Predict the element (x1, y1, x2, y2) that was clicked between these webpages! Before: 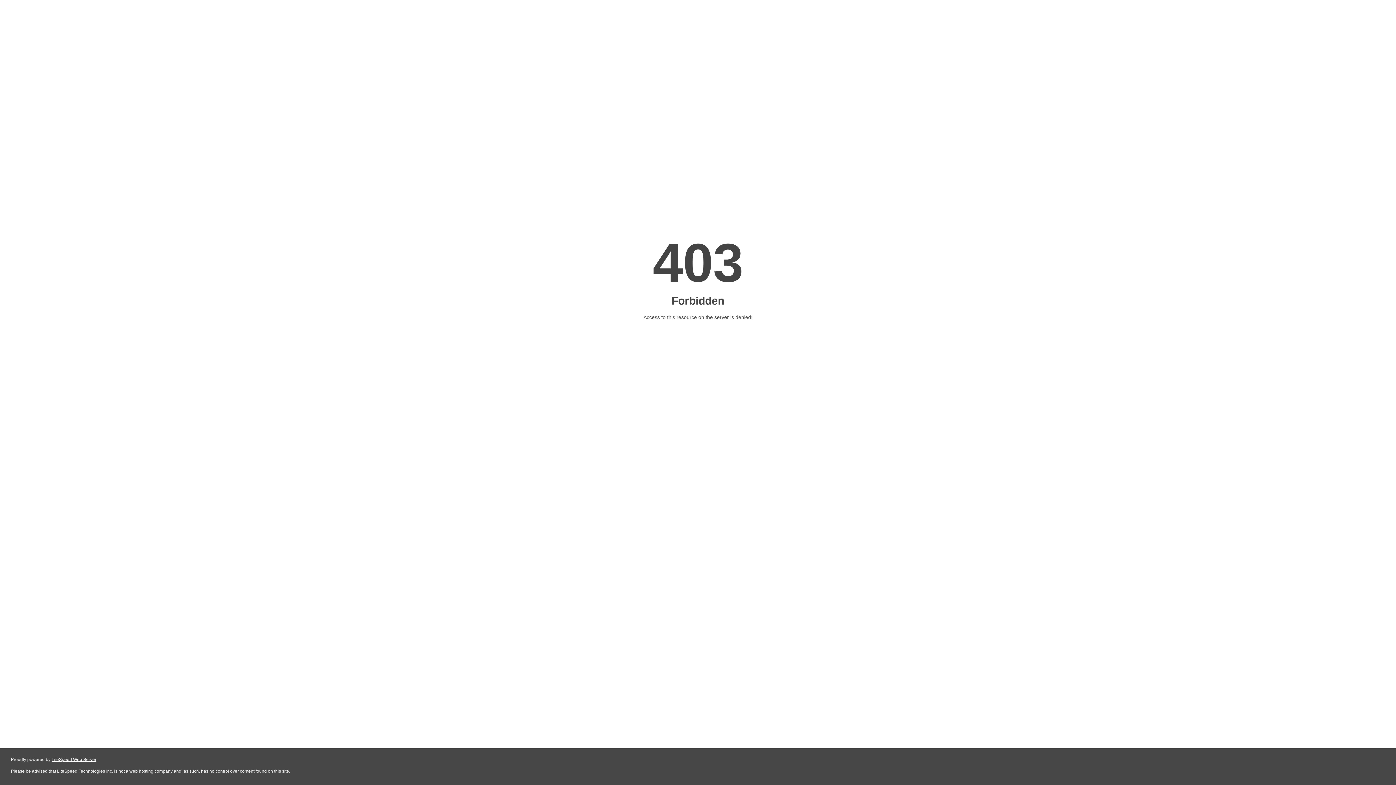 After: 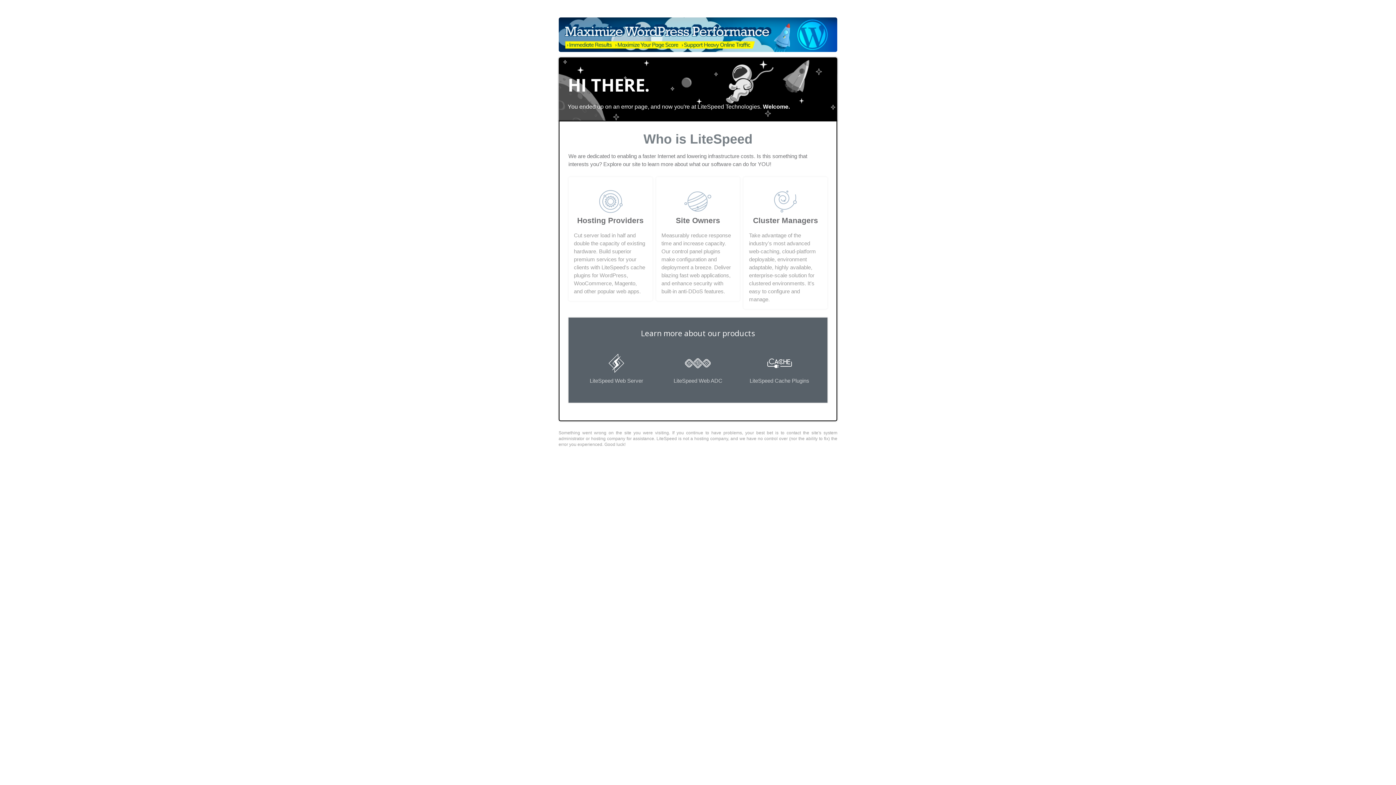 Action: label: LiteSpeed Web Server bbox: (51, 757, 96, 762)